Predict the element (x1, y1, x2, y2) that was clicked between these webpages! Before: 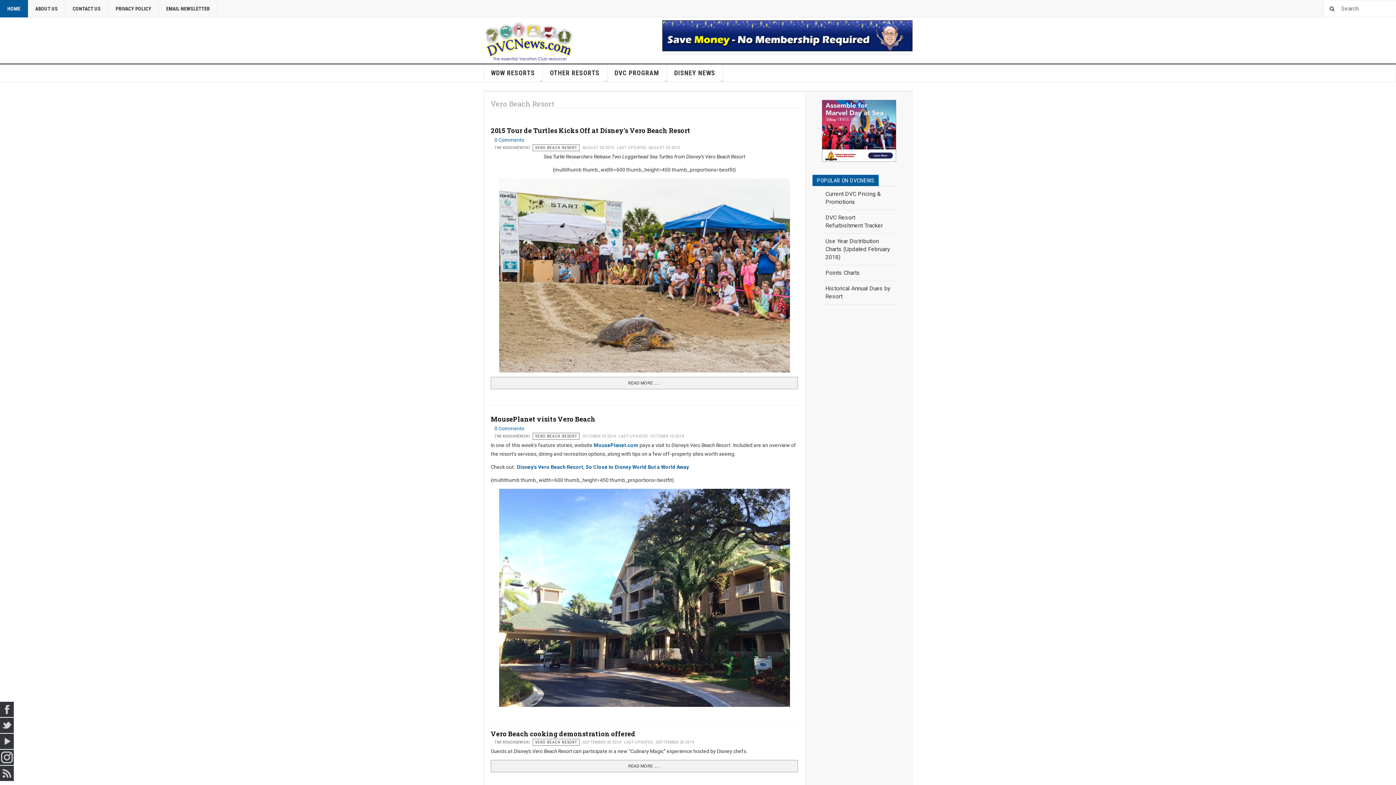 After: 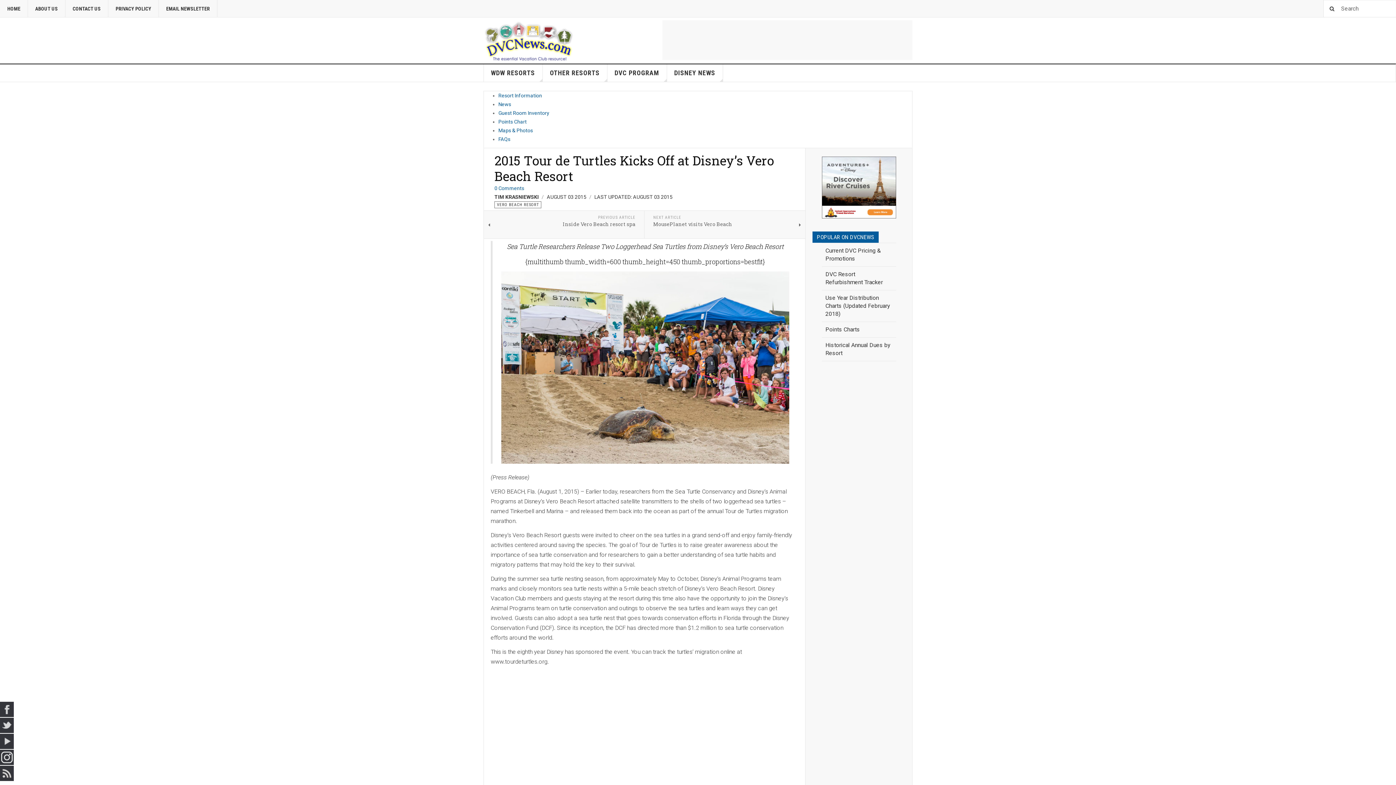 Action: bbox: (490, 126, 690, 134) label: 2015 Tour de Turtles Kicks Off at Disney’s Vero Beach Resort